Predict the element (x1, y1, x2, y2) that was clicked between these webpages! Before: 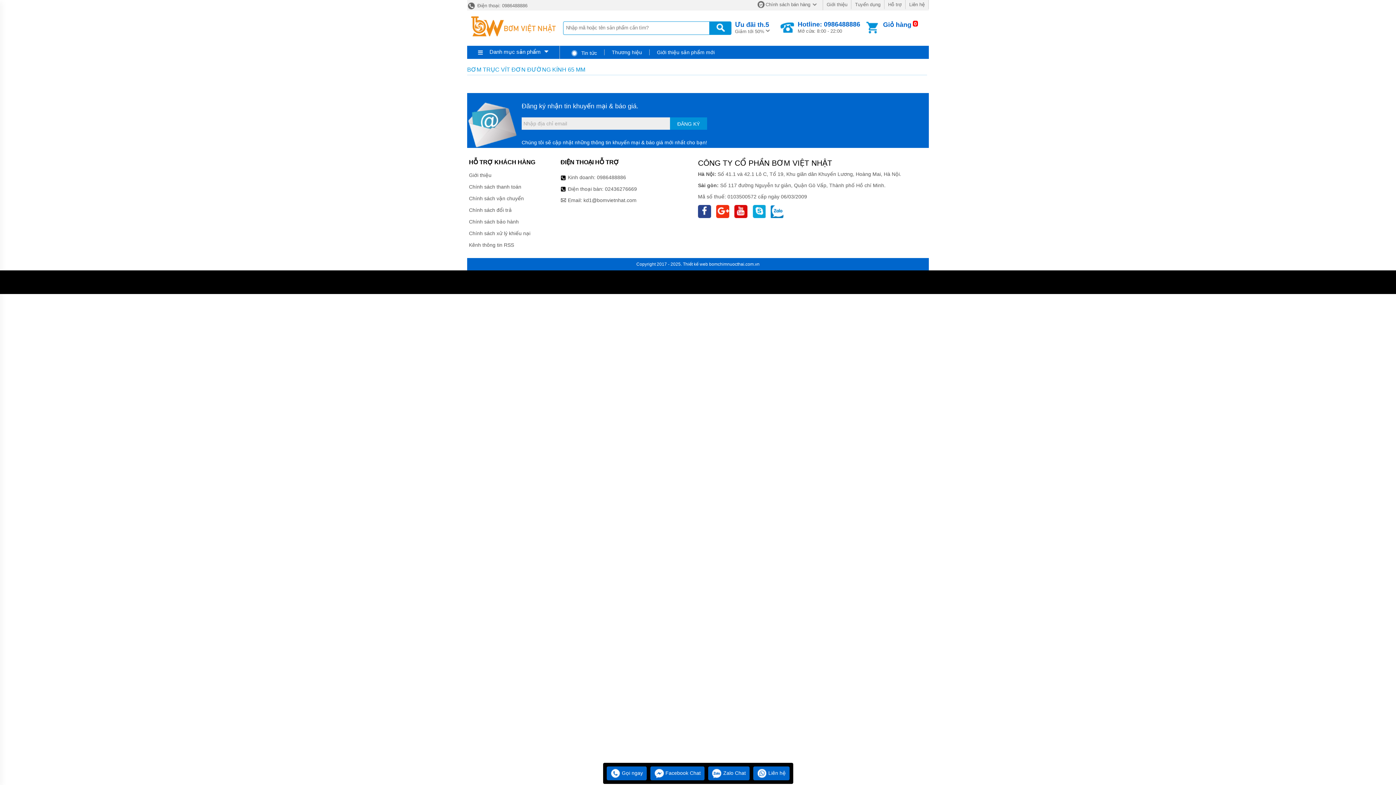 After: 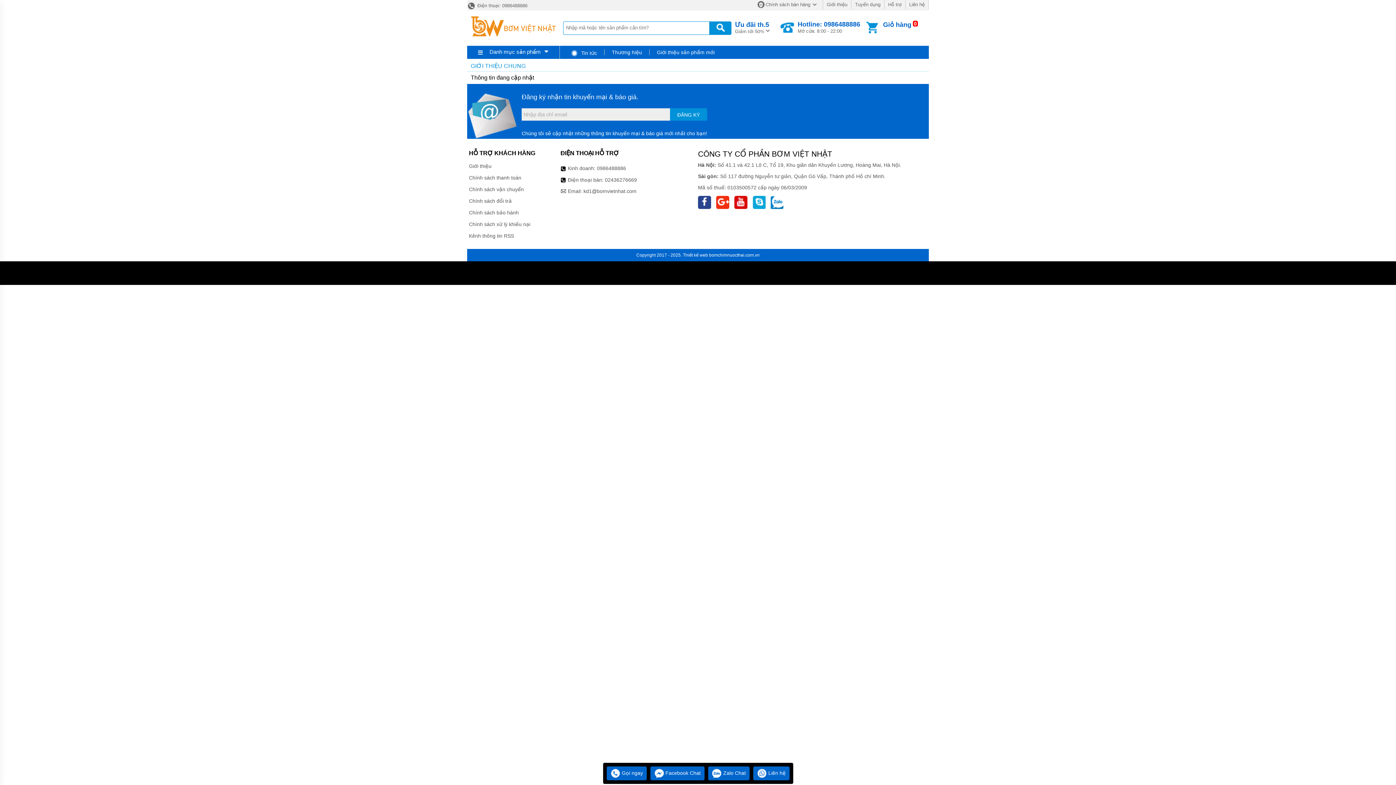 Action: bbox: (826, 1, 847, 7) label: Giới thiệu